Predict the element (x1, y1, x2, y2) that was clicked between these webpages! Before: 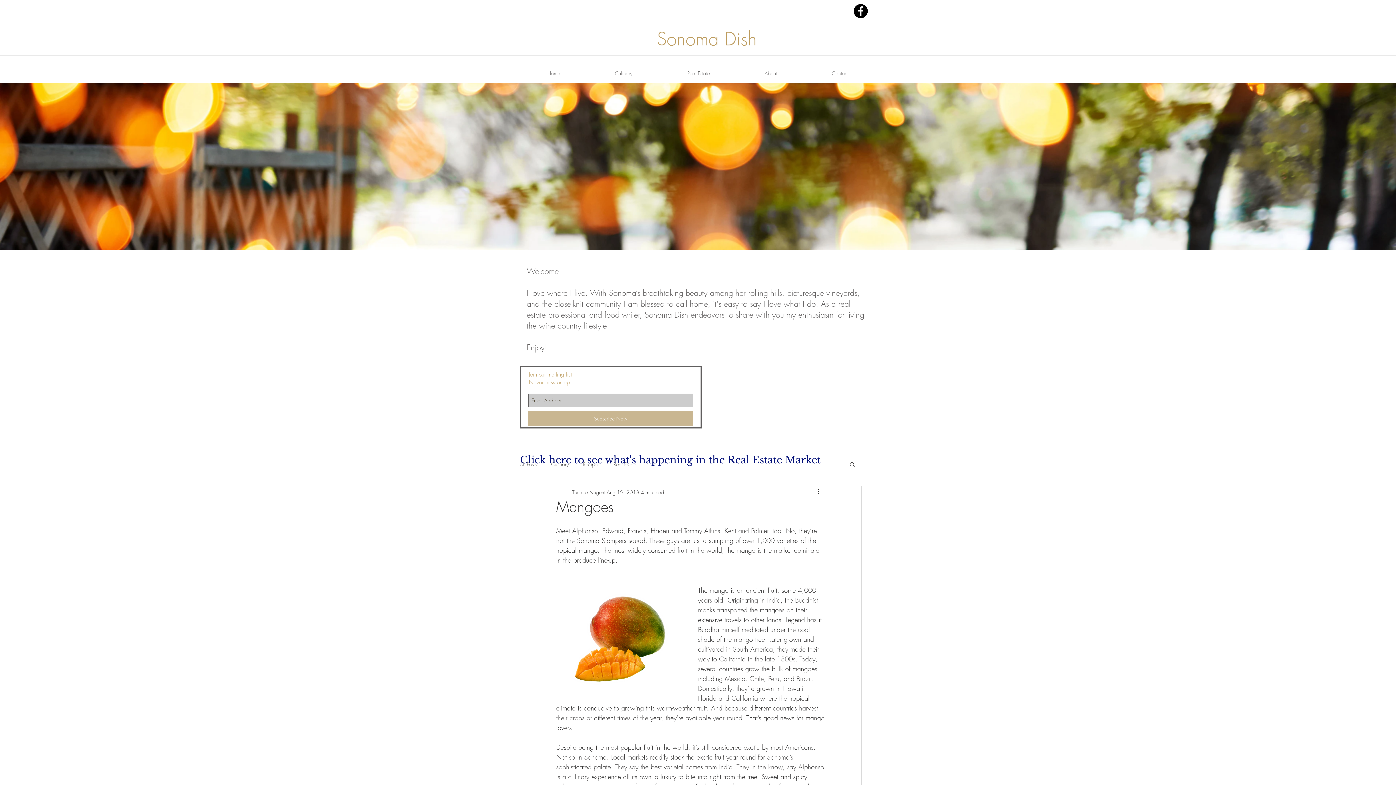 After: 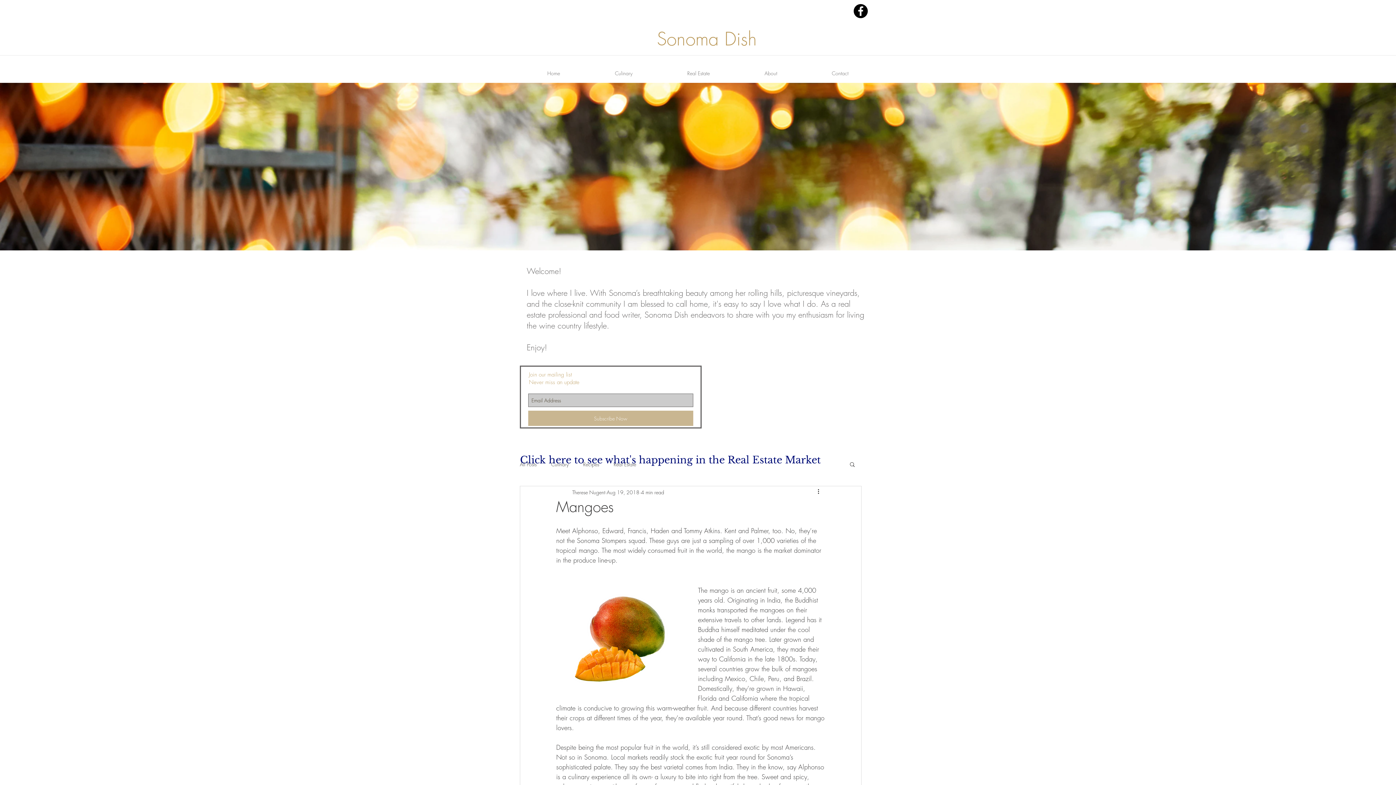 Action: bbox: (849, 461, 856, 467) label: Search